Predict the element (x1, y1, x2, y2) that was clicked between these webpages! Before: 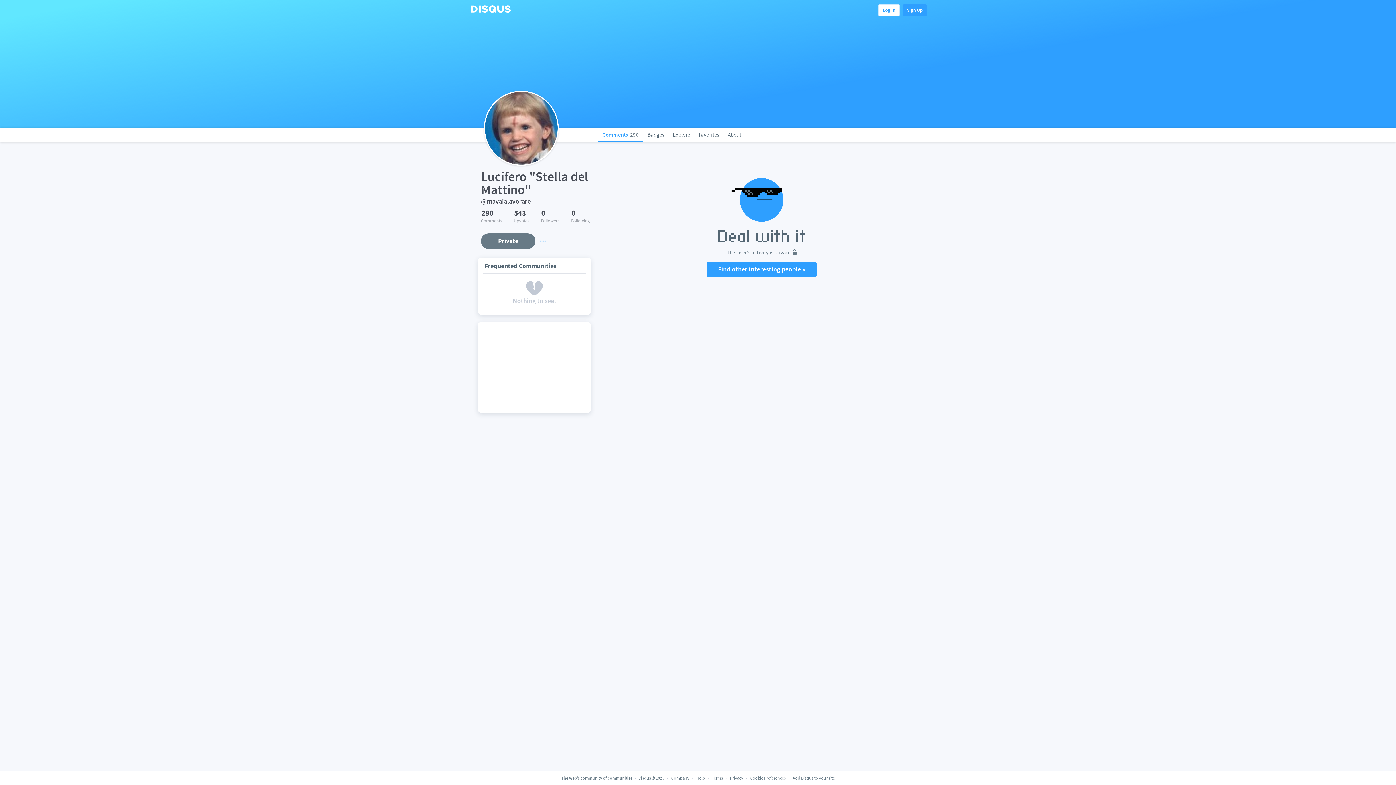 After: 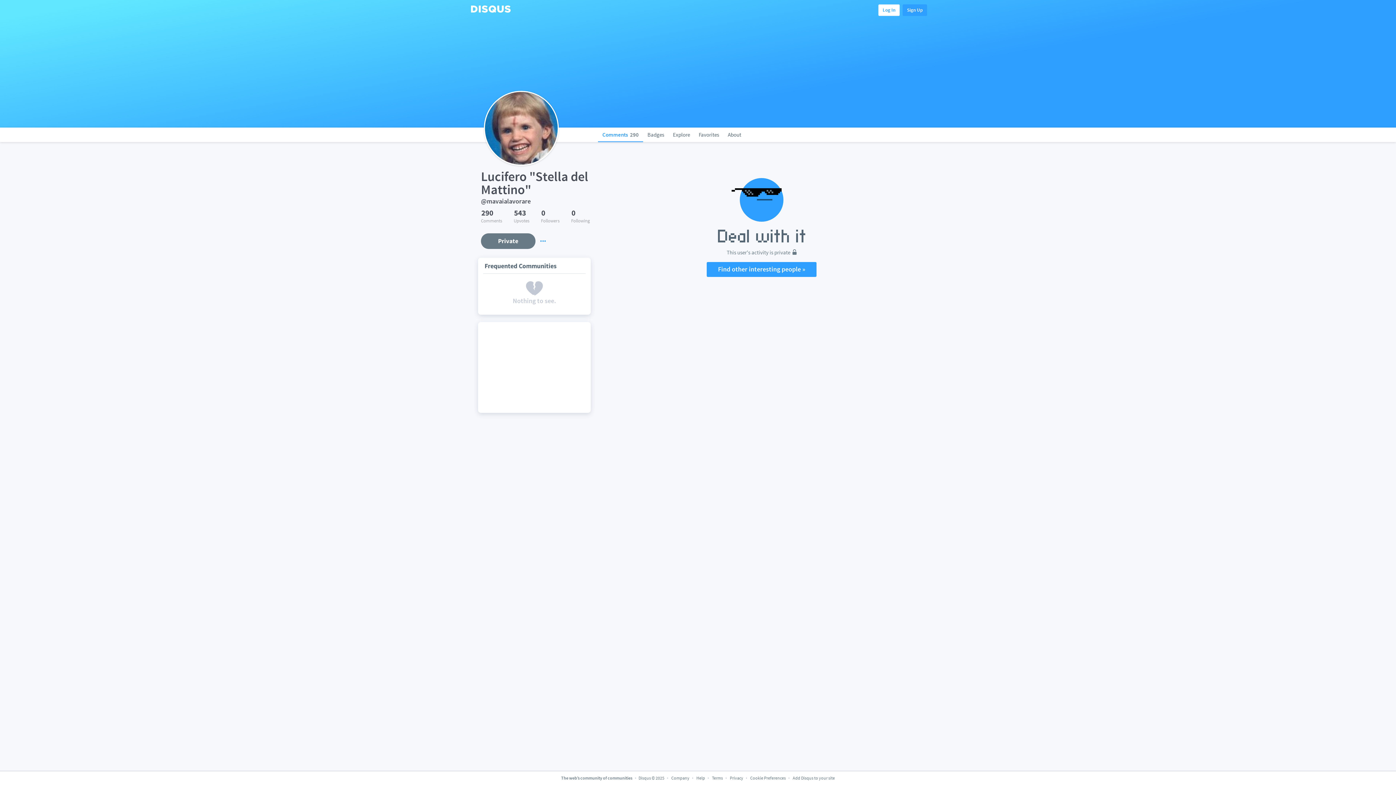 Action: label: Private bbox: (481, 233, 535, 249)